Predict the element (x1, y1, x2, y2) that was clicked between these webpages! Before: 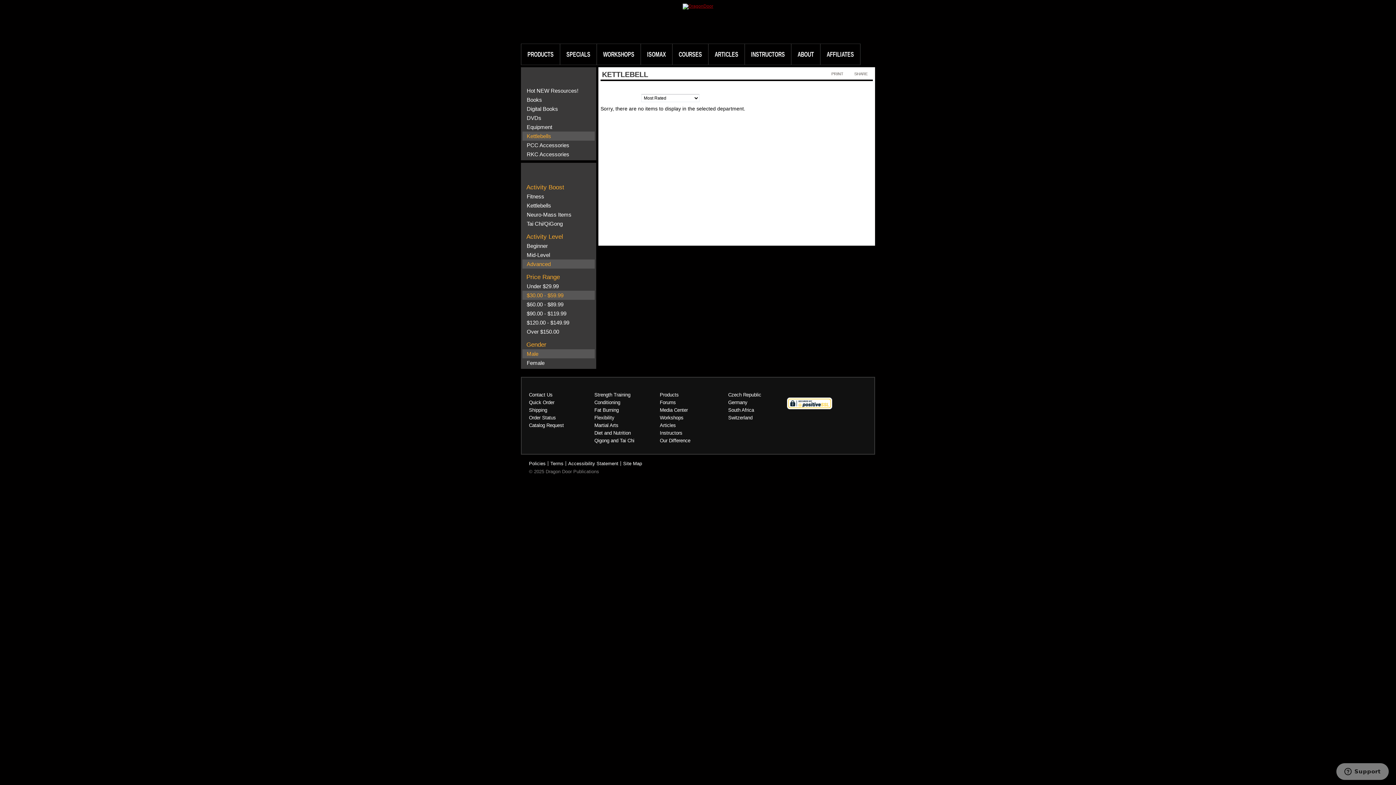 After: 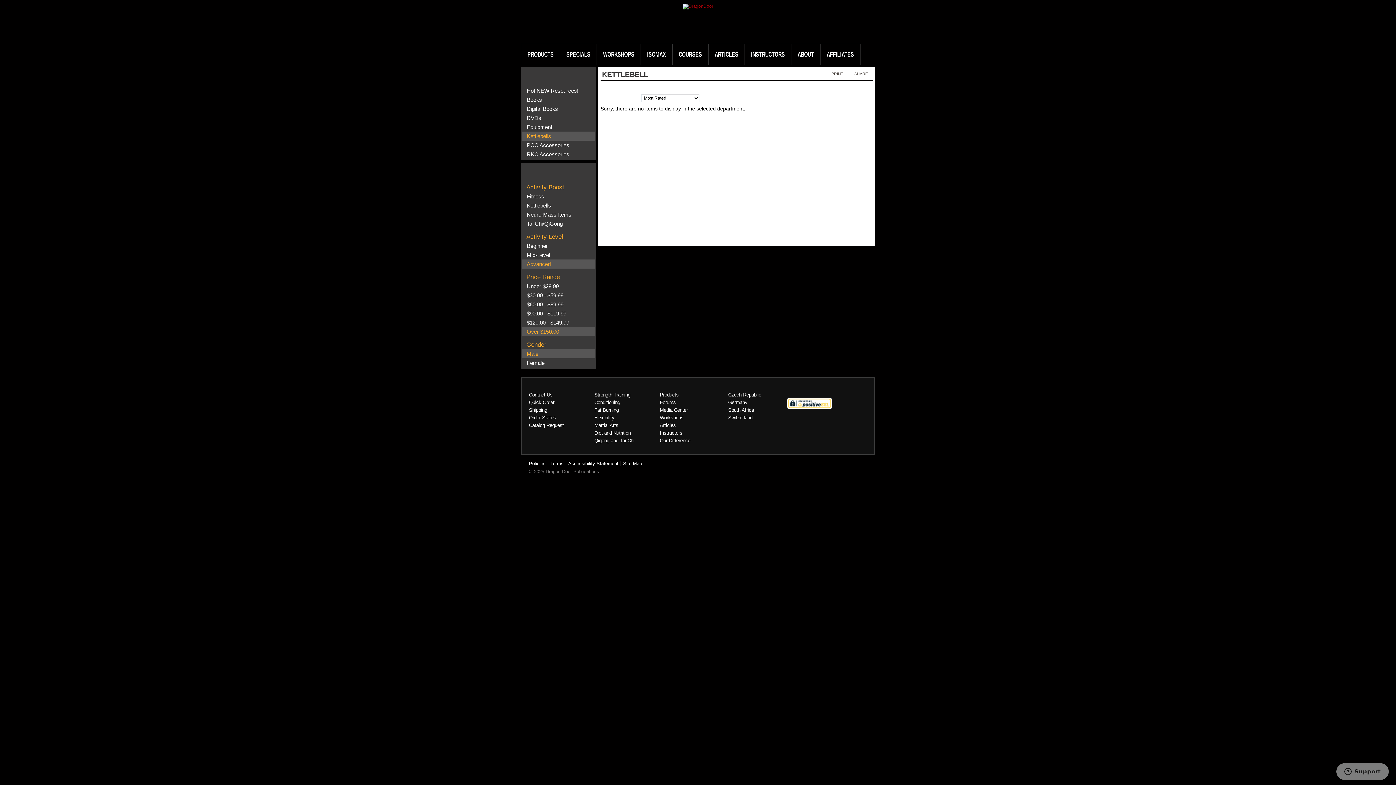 Action: label: Over $150.00 bbox: (526, 328, 559, 334)